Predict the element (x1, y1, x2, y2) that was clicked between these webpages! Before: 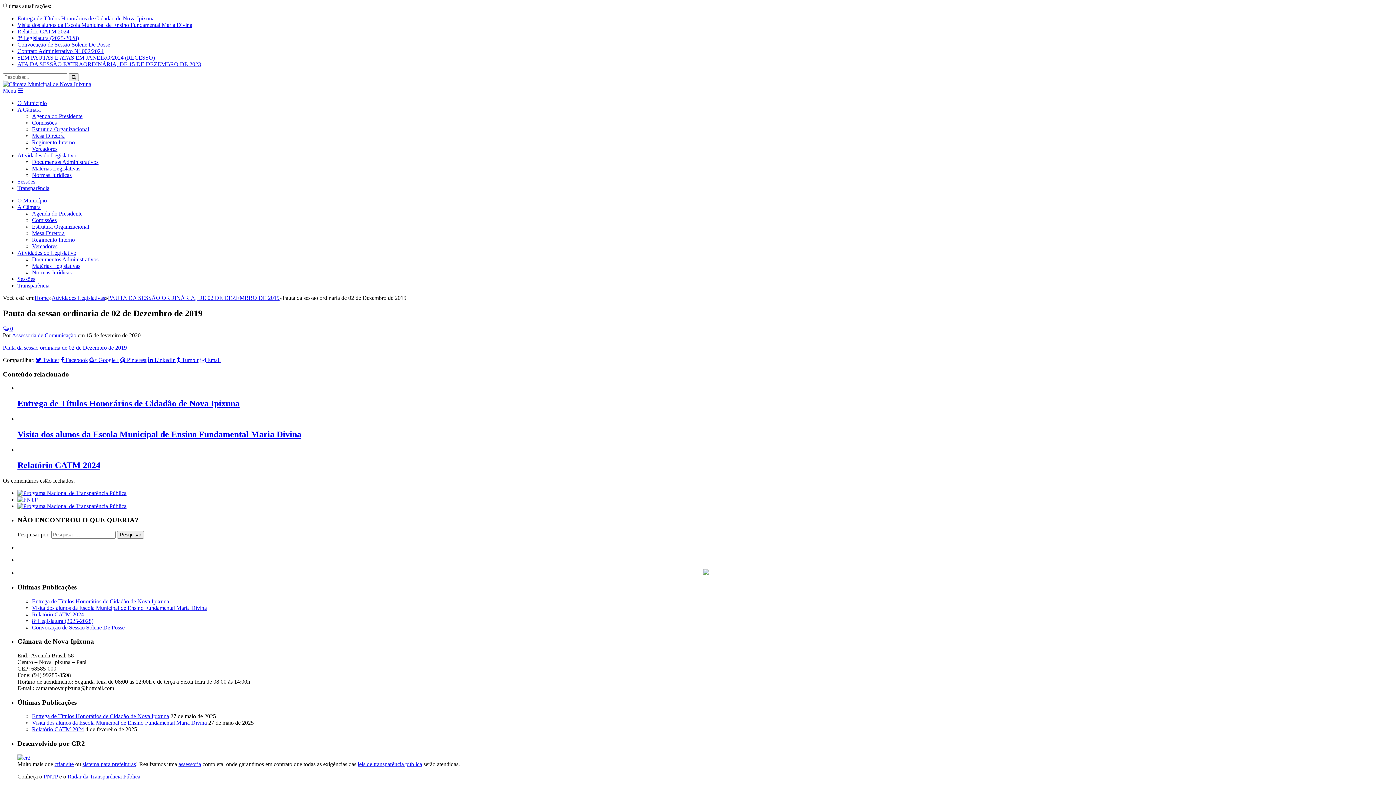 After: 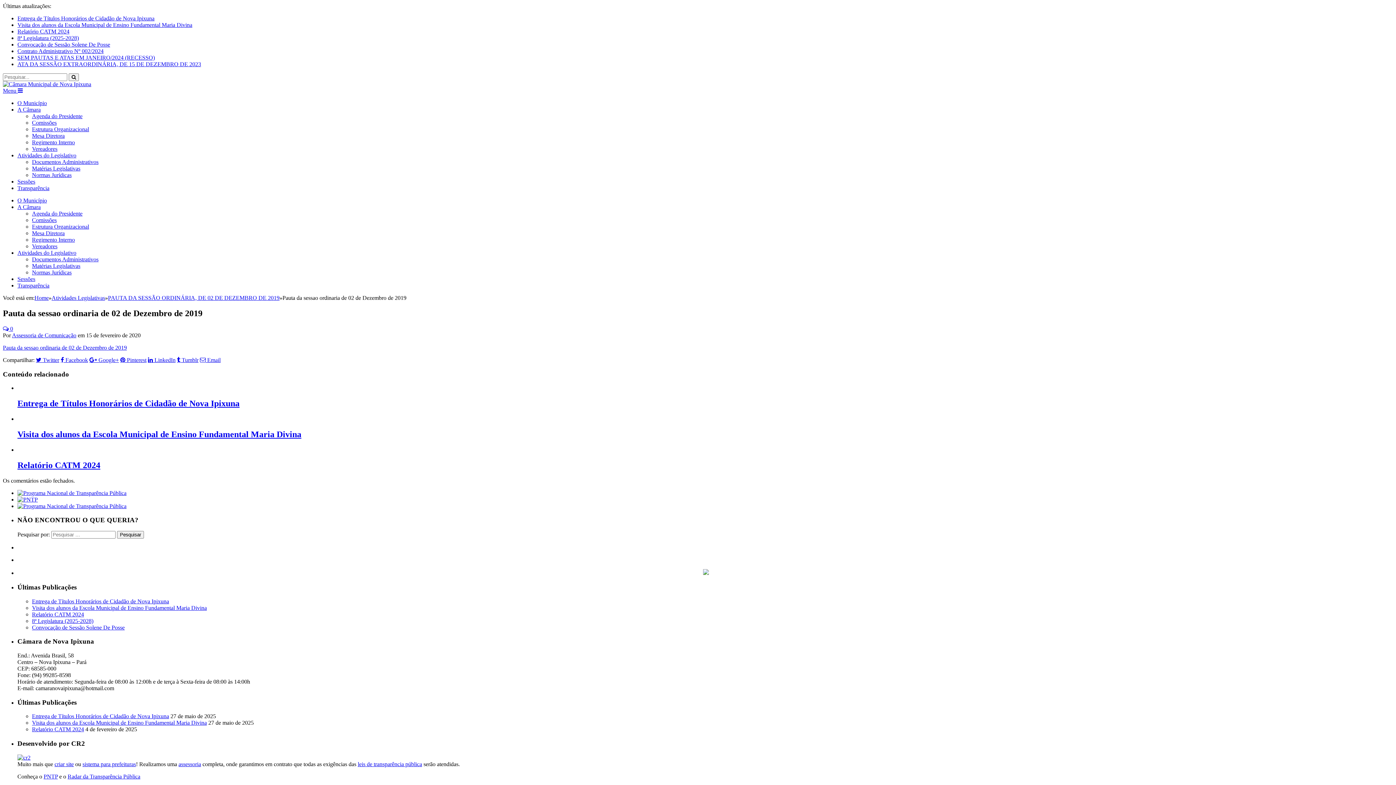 Action: label: Agenda do Presidente bbox: (32, 113, 82, 119)